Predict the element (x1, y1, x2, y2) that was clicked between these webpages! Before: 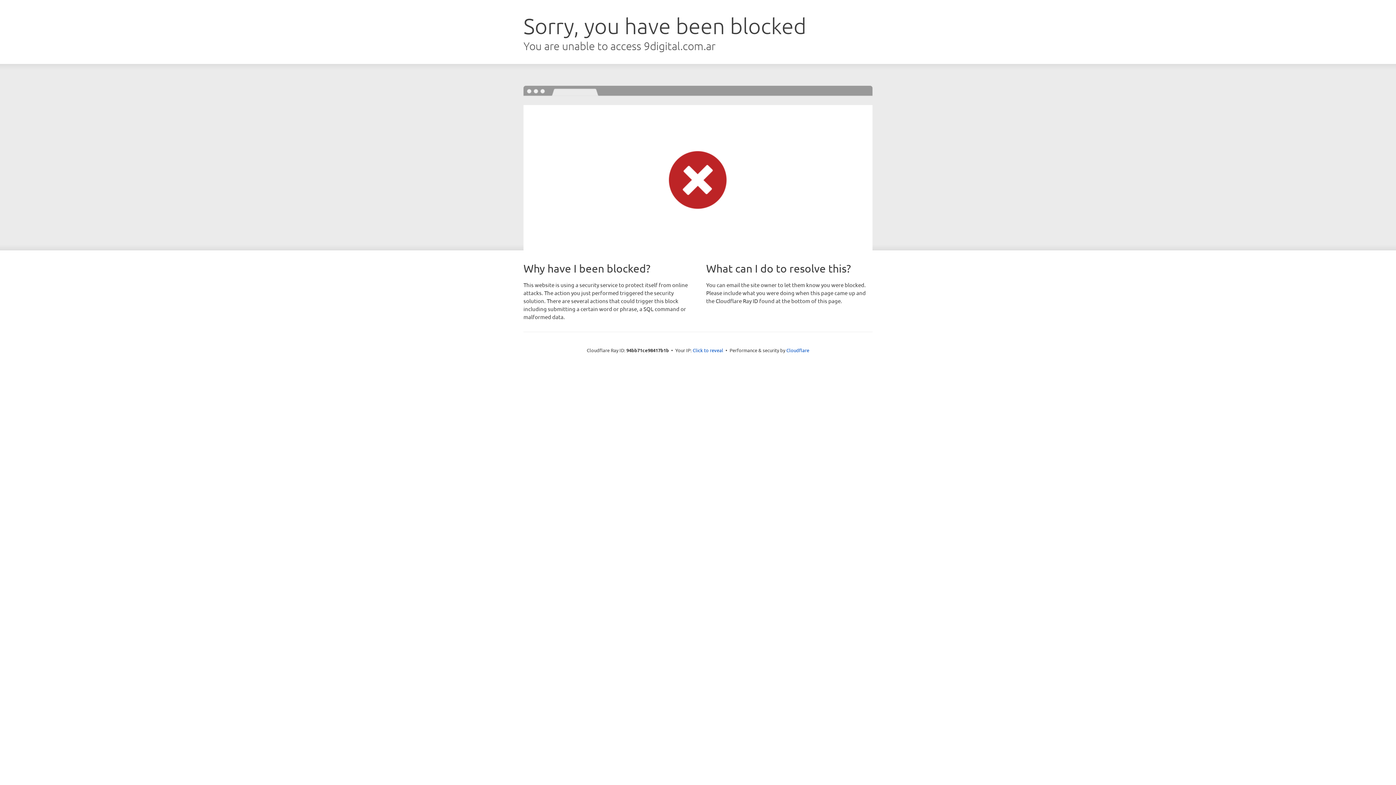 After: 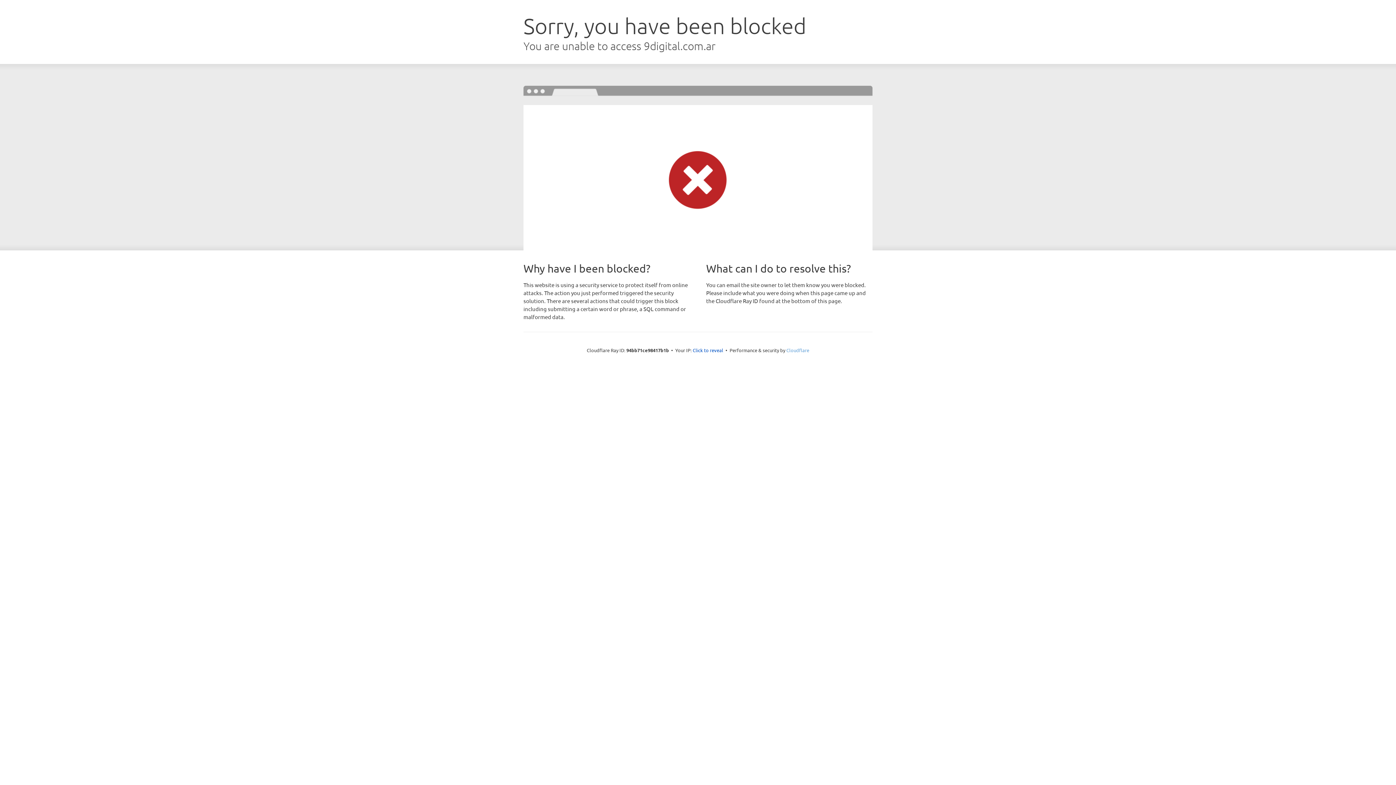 Action: label: Cloudflare bbox: (786, 347, 809, 353)